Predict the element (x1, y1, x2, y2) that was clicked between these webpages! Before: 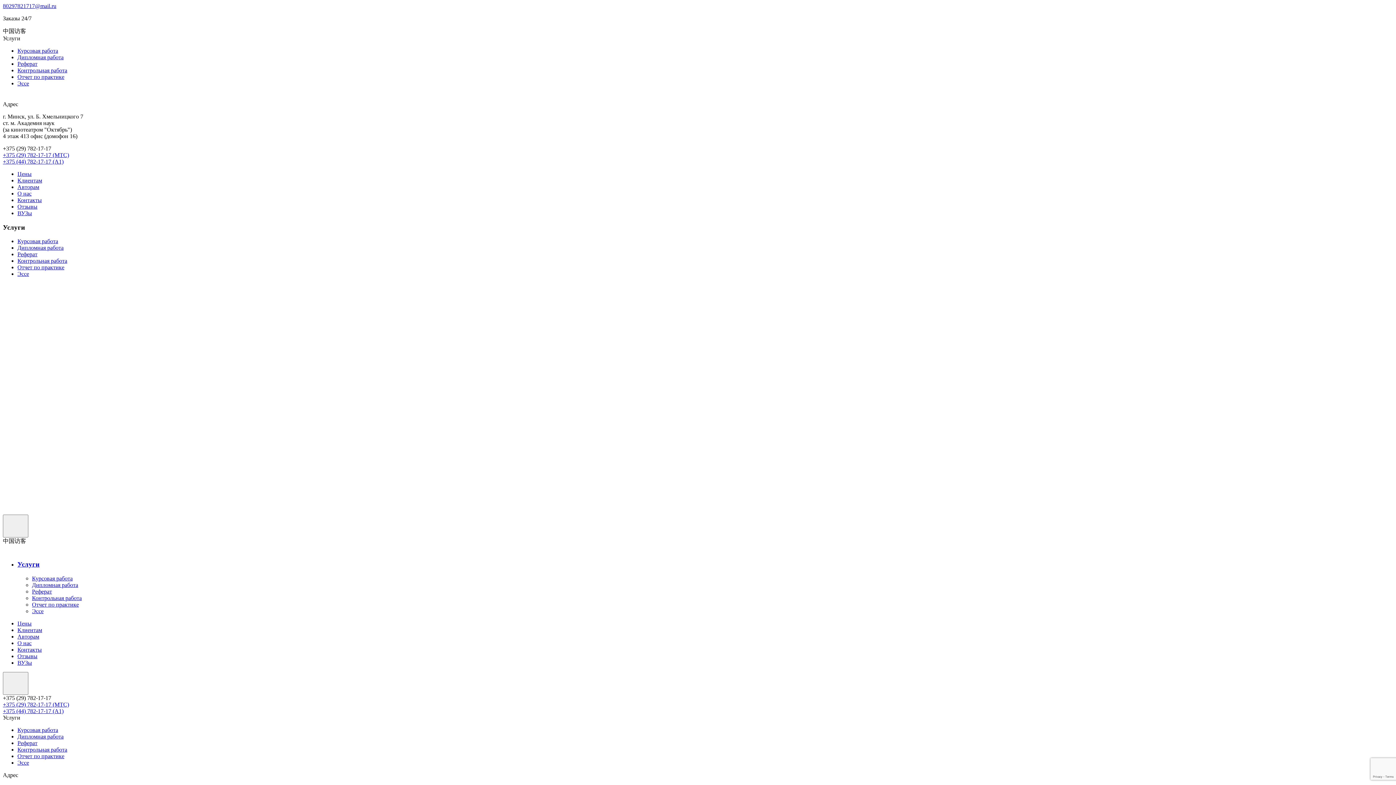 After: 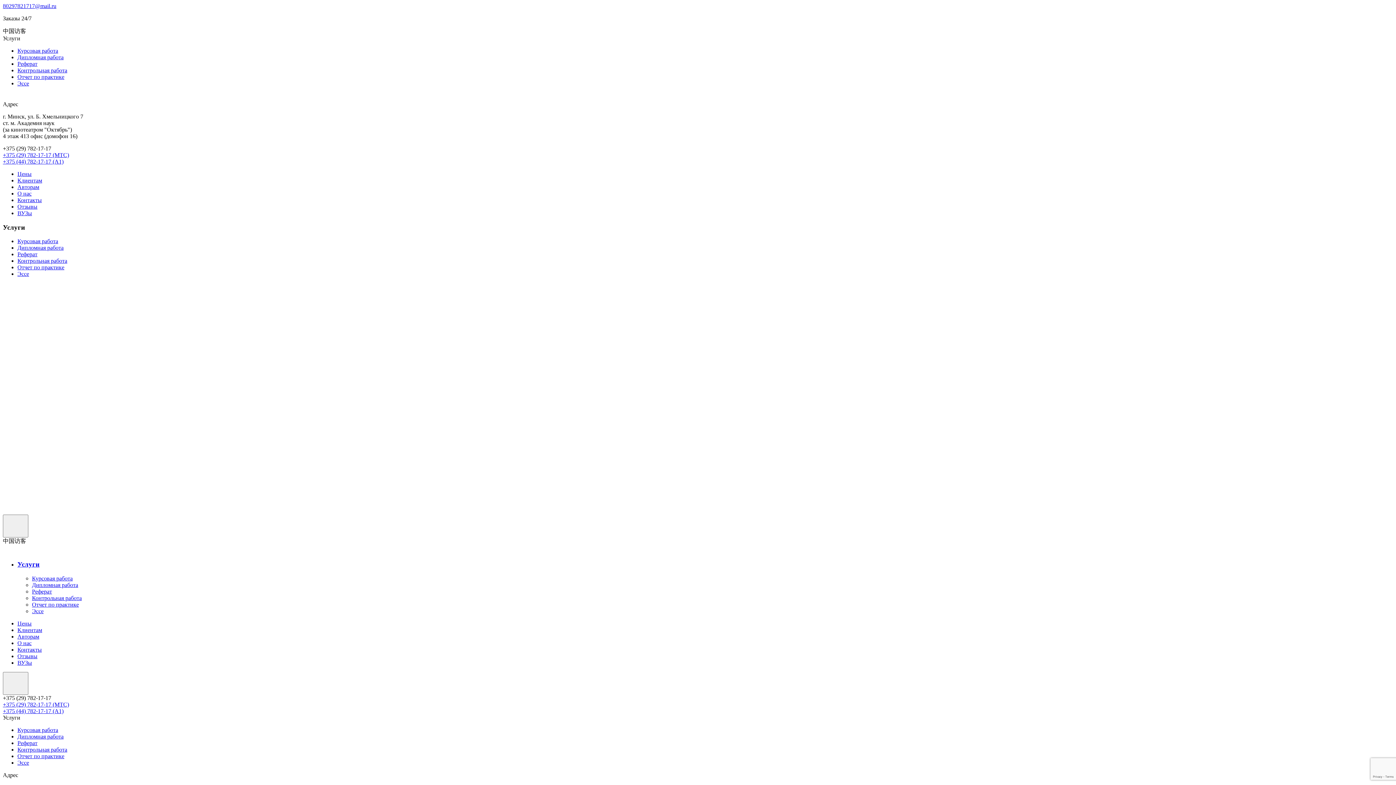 Action: bbox: (2, 701, 69, 707) label: +375 (29) 782-17-17 (МТС)